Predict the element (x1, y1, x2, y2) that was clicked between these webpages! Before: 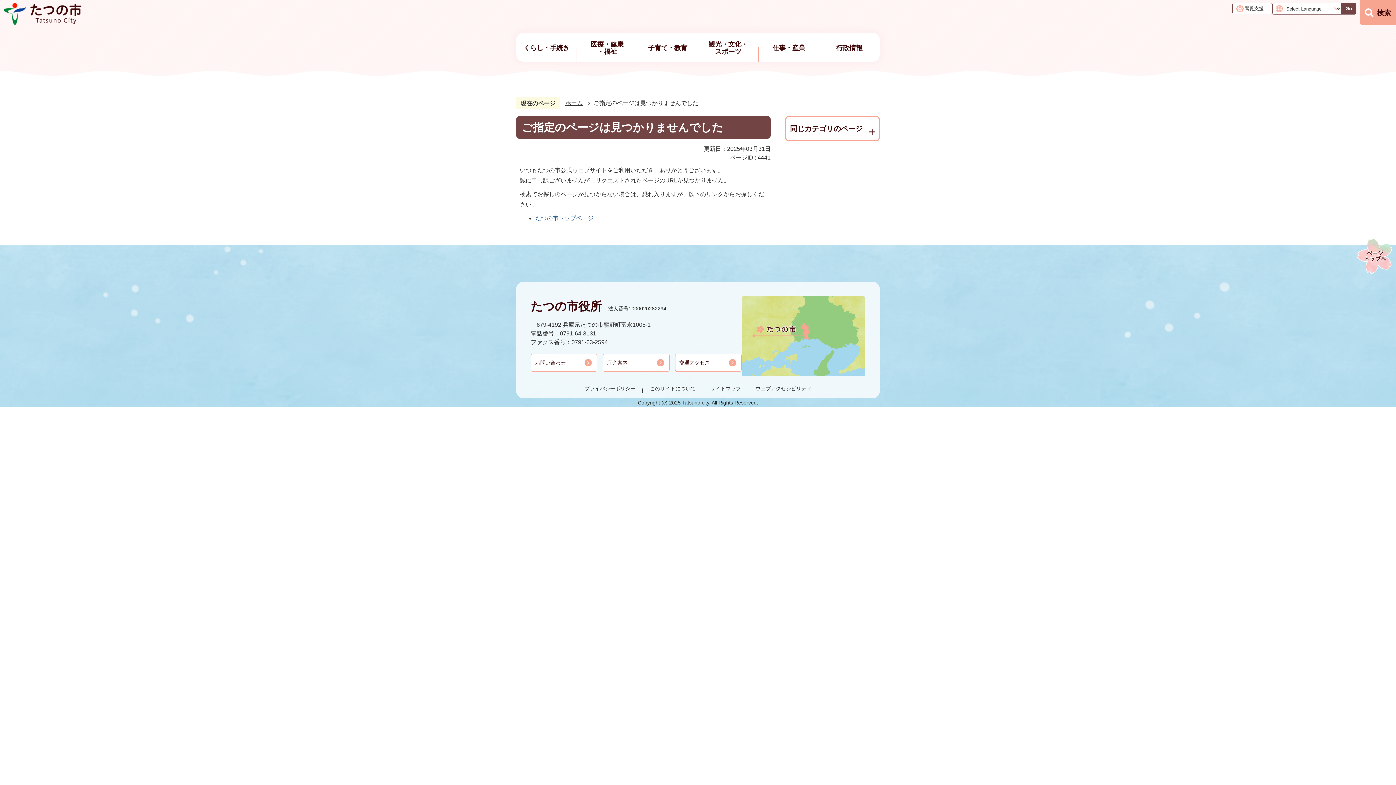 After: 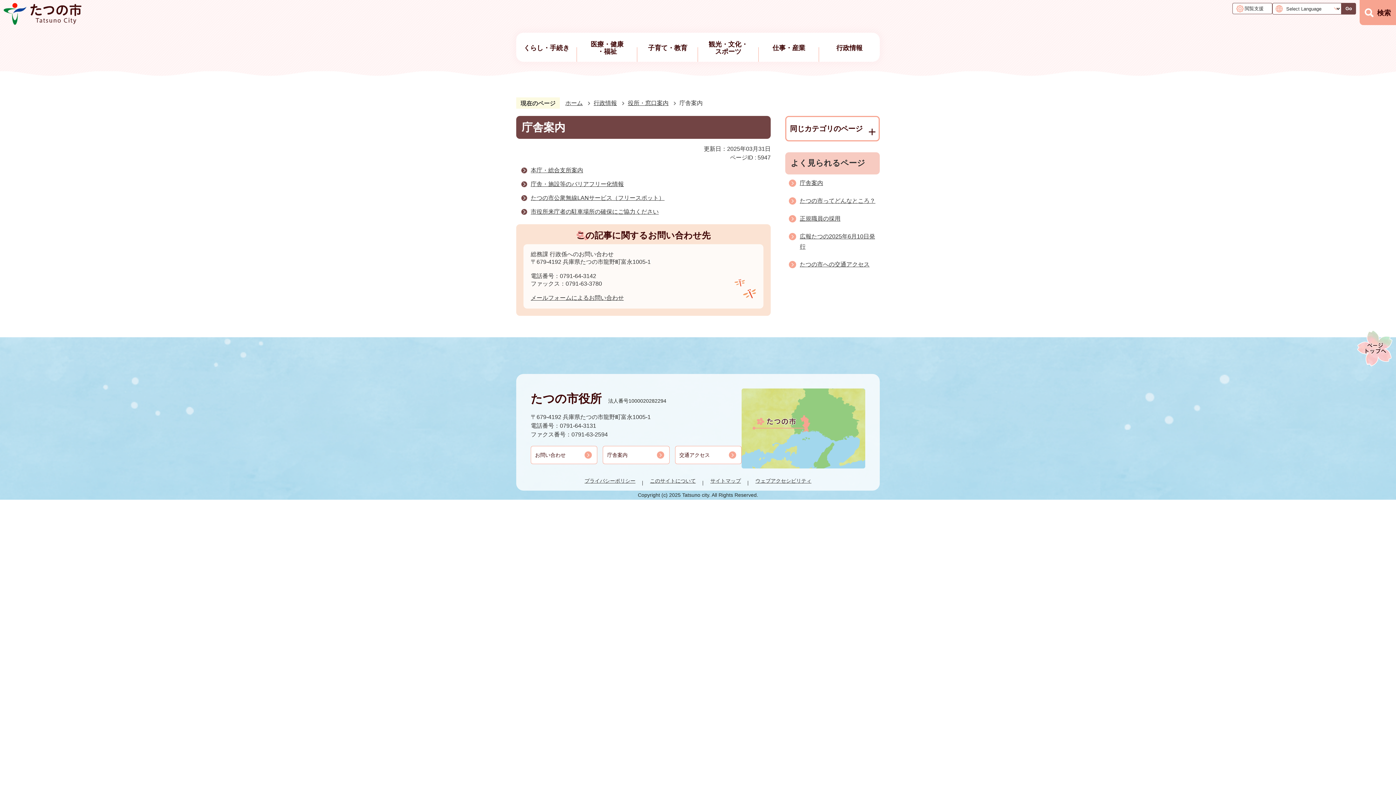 Action: bbox: (603, 353, 669, 372) label: 庁舎案内